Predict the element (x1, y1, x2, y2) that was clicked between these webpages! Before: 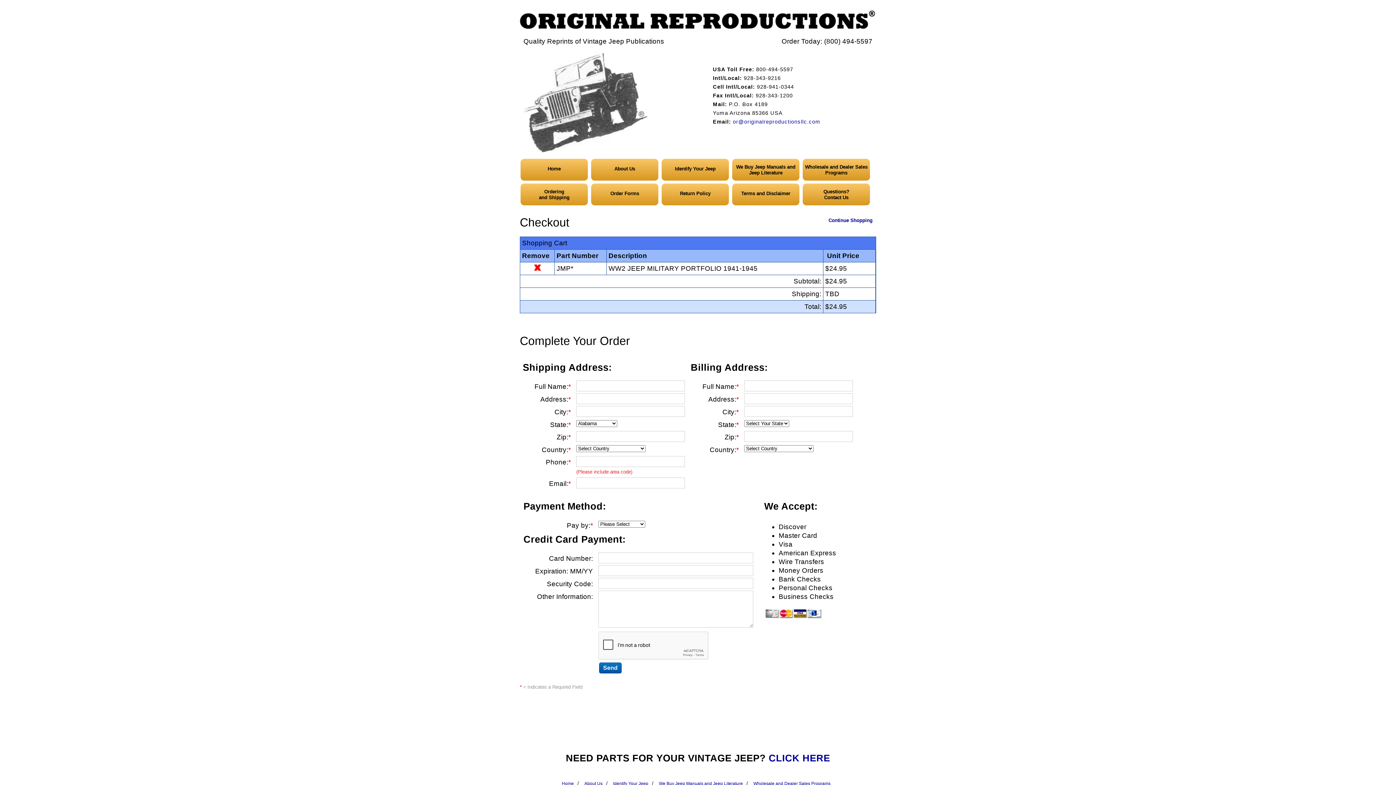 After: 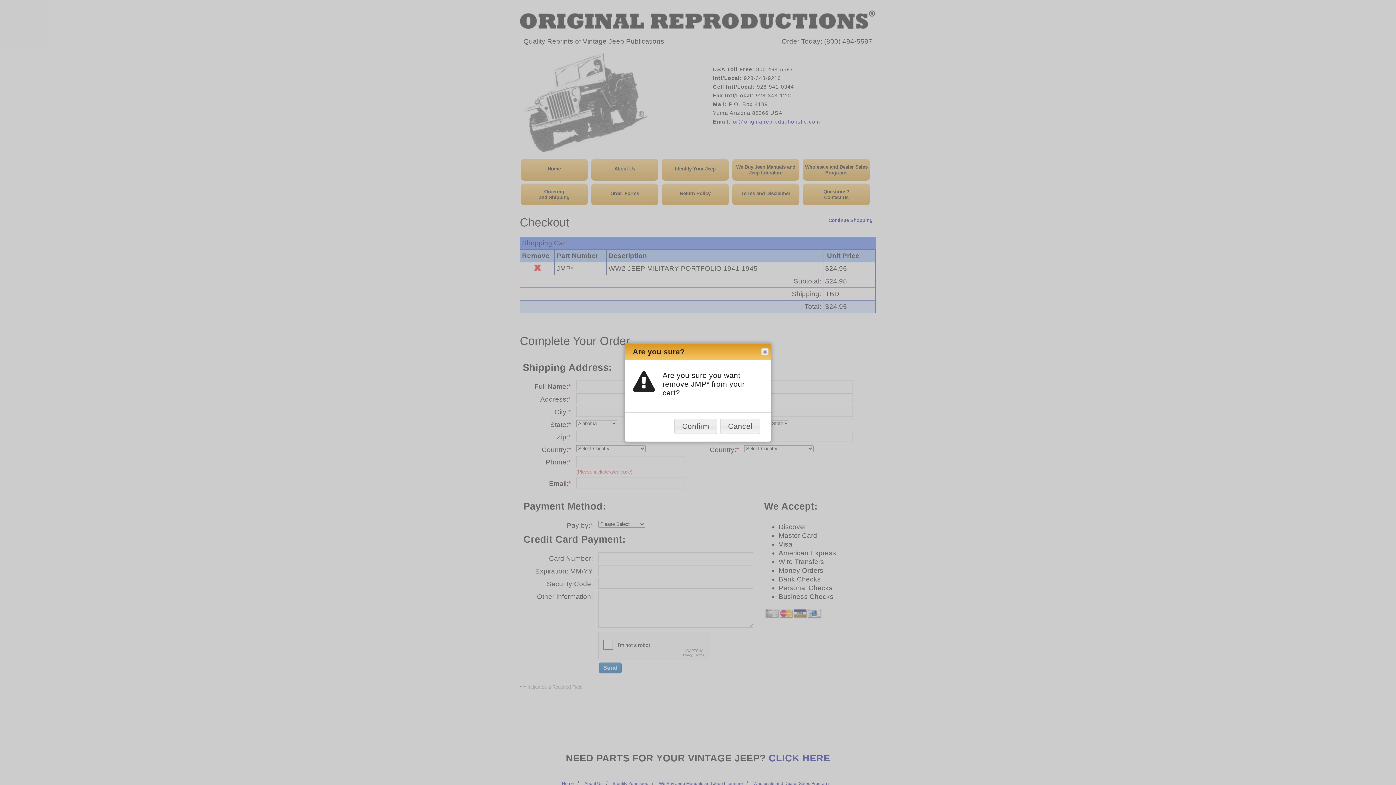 Action: bbox: (534, 264, 540, 272)